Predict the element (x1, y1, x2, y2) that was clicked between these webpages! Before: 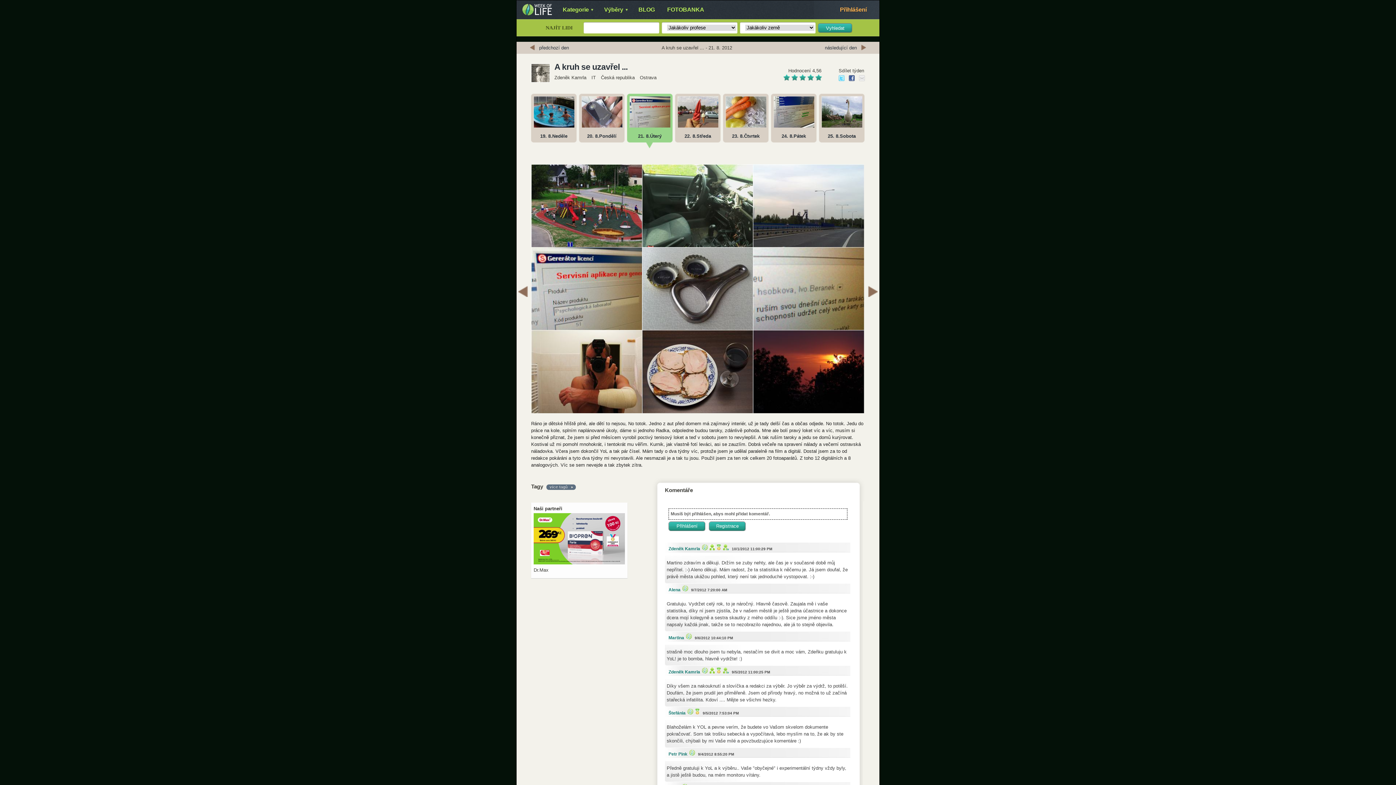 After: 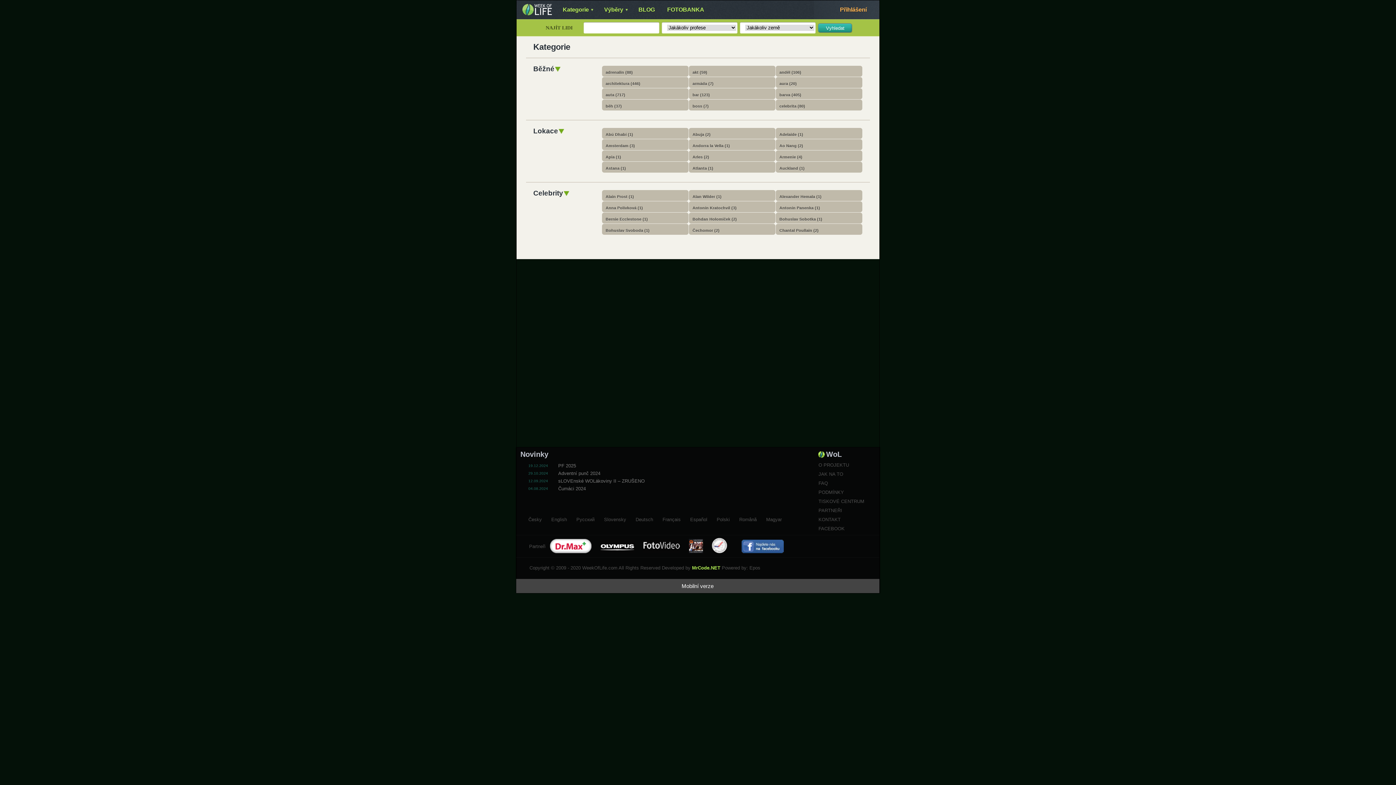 Action: bbox: (546, 484, 575, 490) label: více tagů